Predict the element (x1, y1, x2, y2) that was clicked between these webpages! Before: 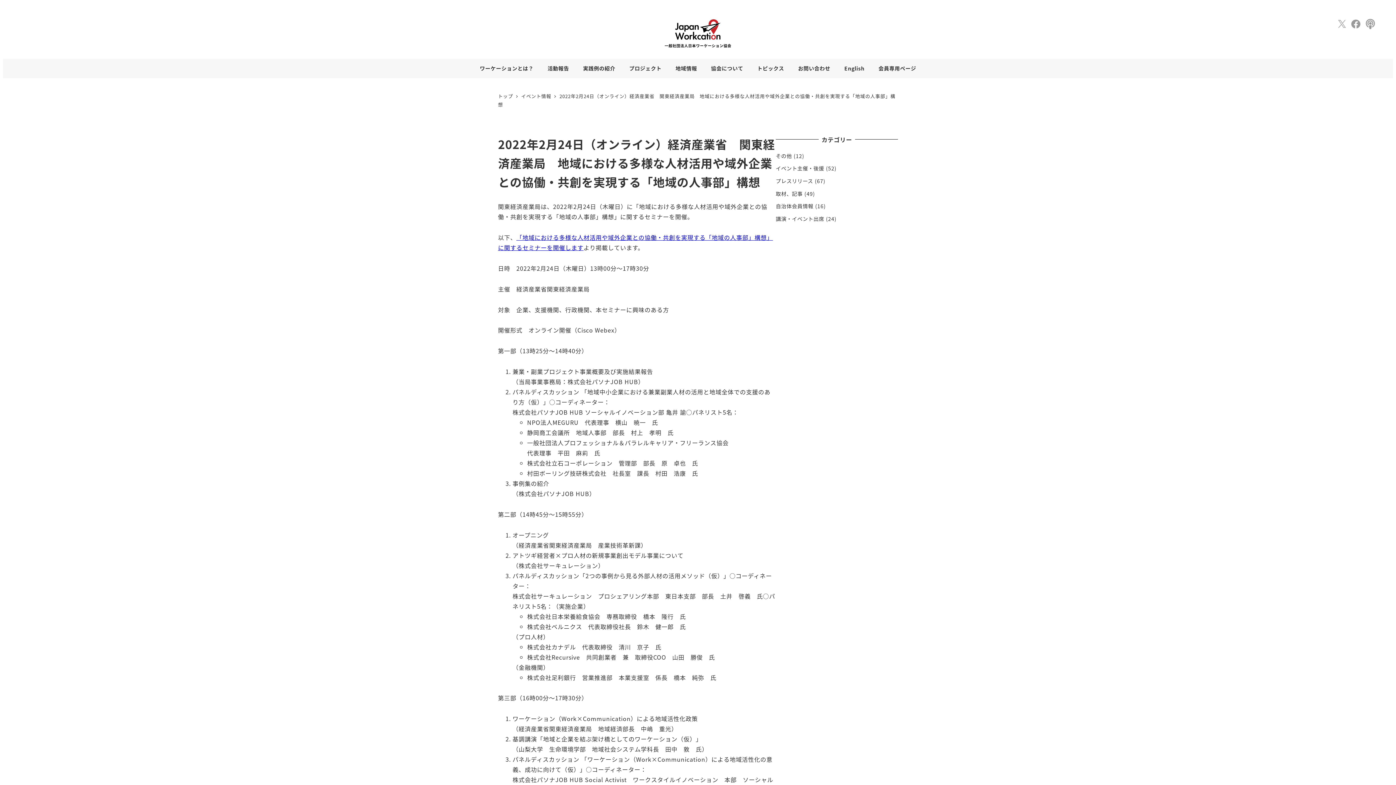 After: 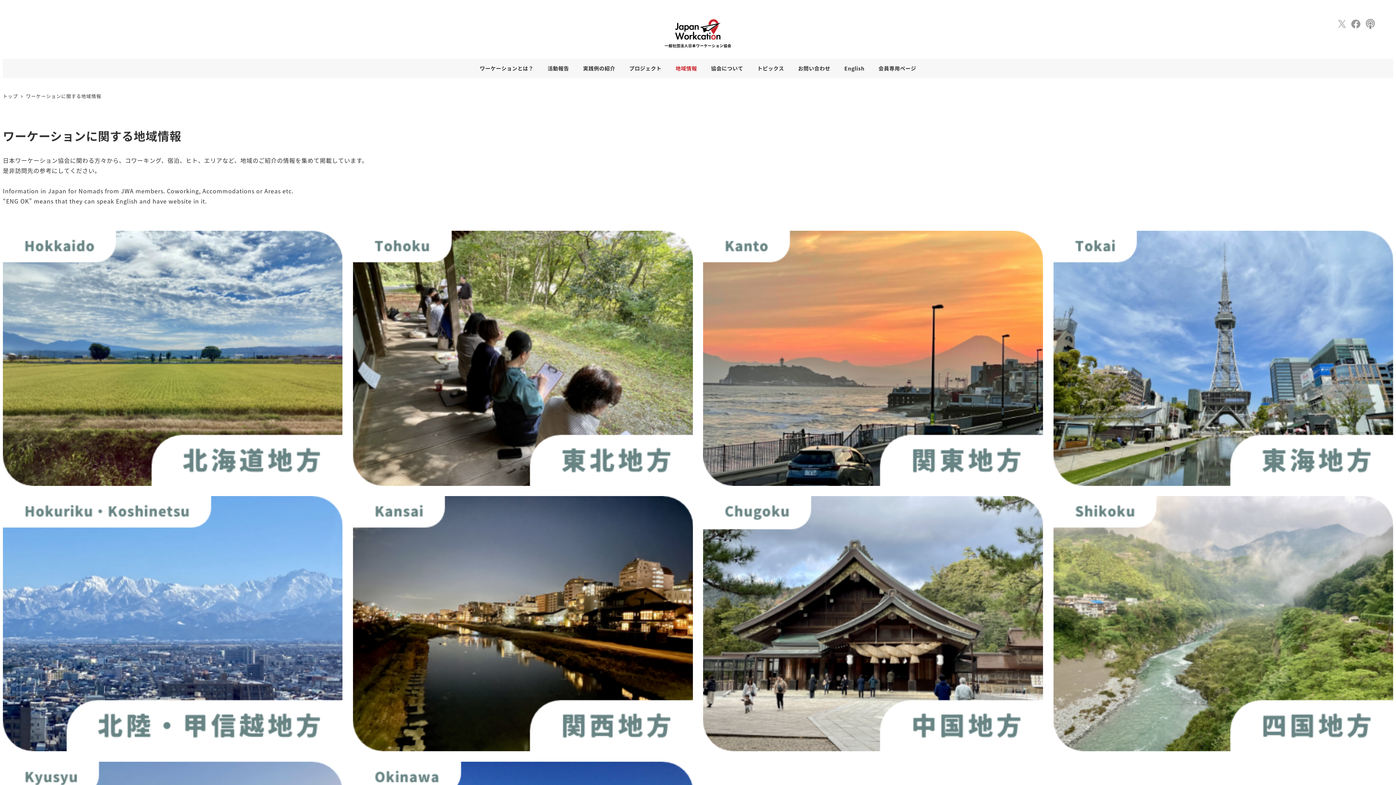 Action: bbox: (668, 58, 704, 78) label: 地域情報